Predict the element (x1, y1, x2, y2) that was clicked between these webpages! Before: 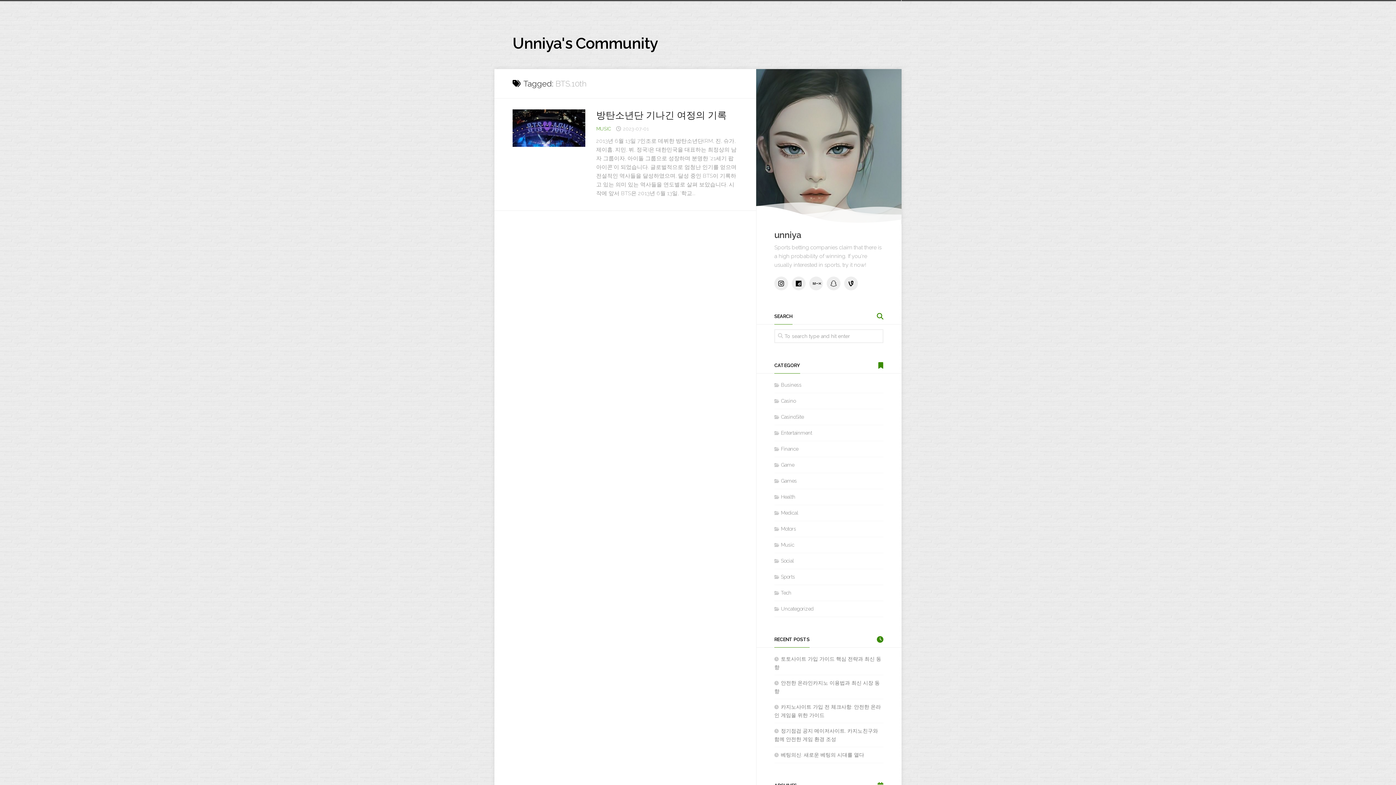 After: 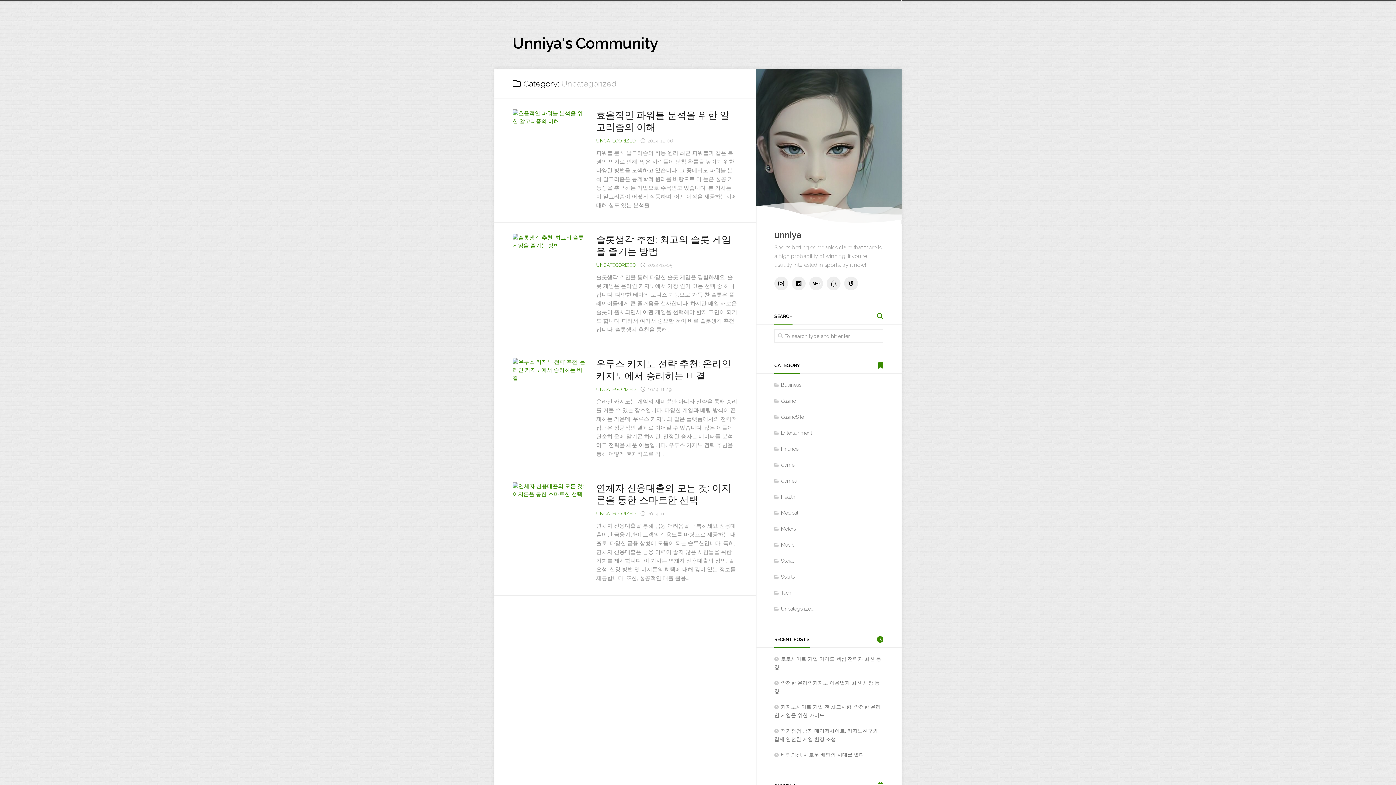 Action: bbox: (774, 606, 813, 612) label: Uncategorized